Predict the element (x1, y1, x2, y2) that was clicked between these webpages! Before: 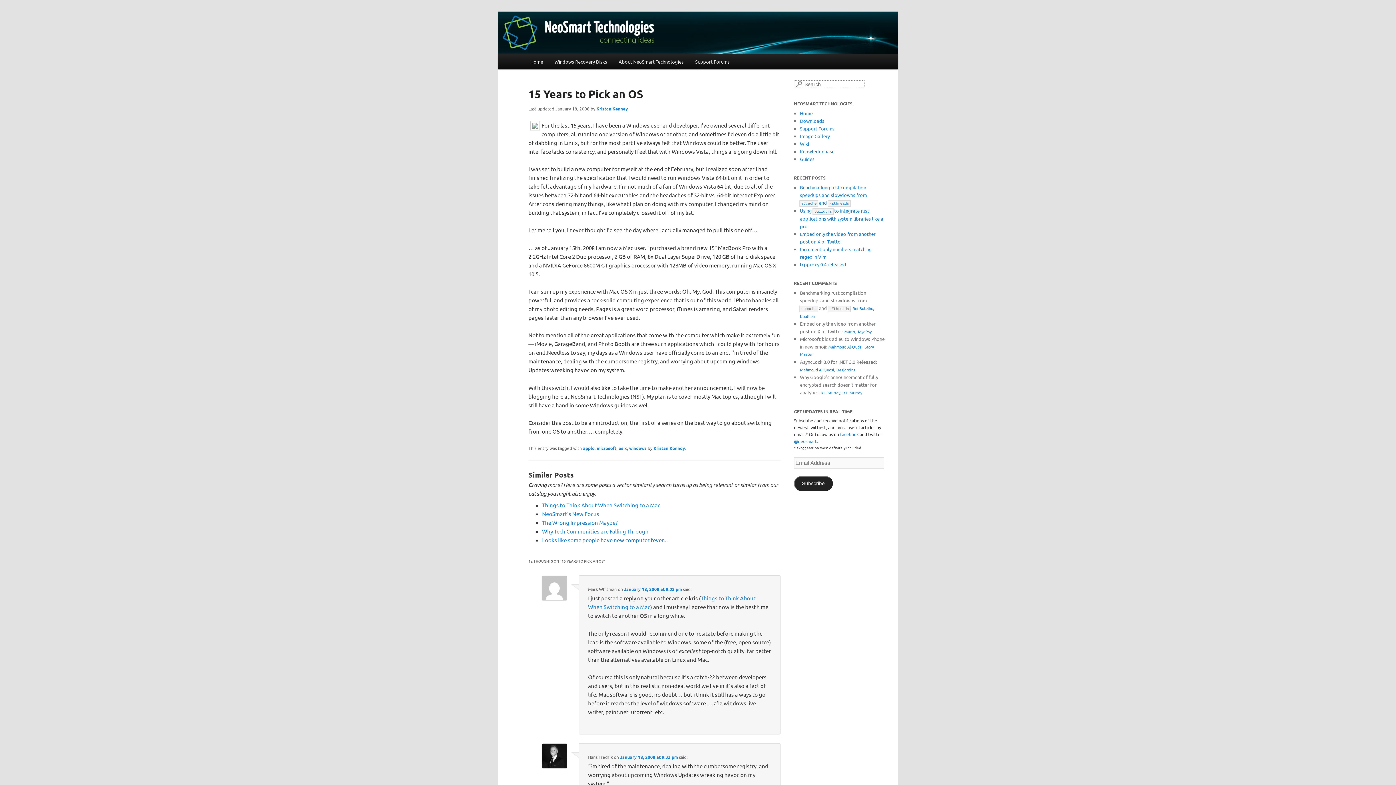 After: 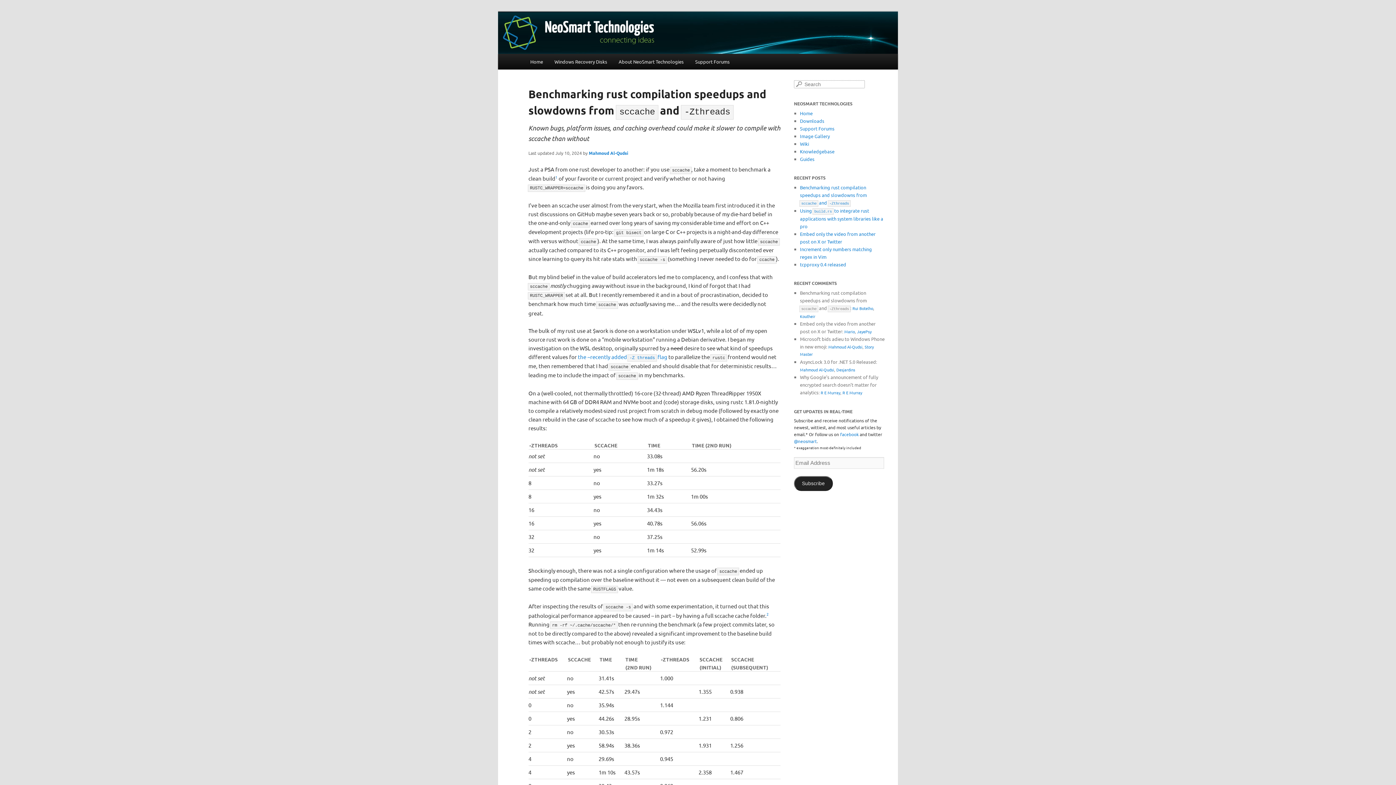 Action: label: Benchmarking rust compilation speedups and slowdowns from sccache and -Zthreads bbox: (800, 184, 867, 205)